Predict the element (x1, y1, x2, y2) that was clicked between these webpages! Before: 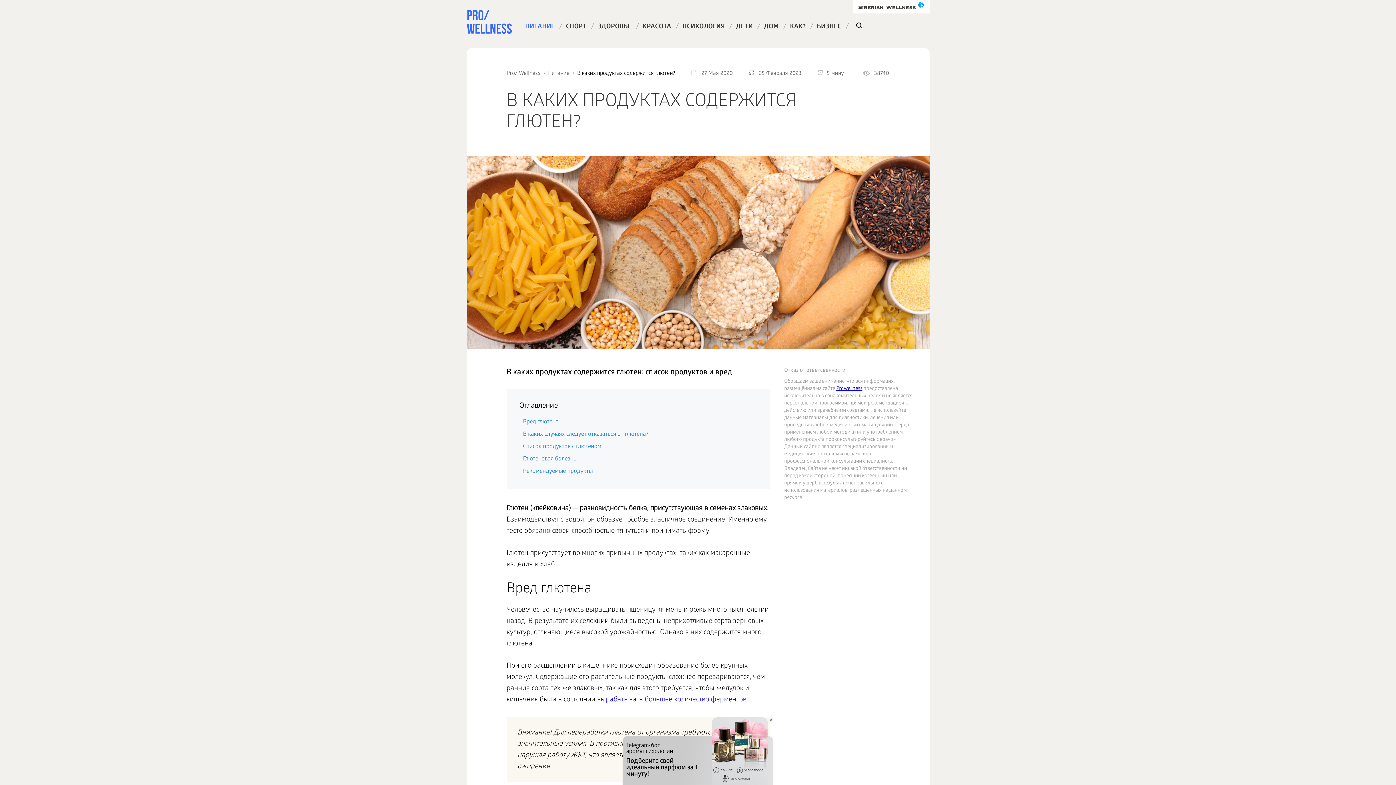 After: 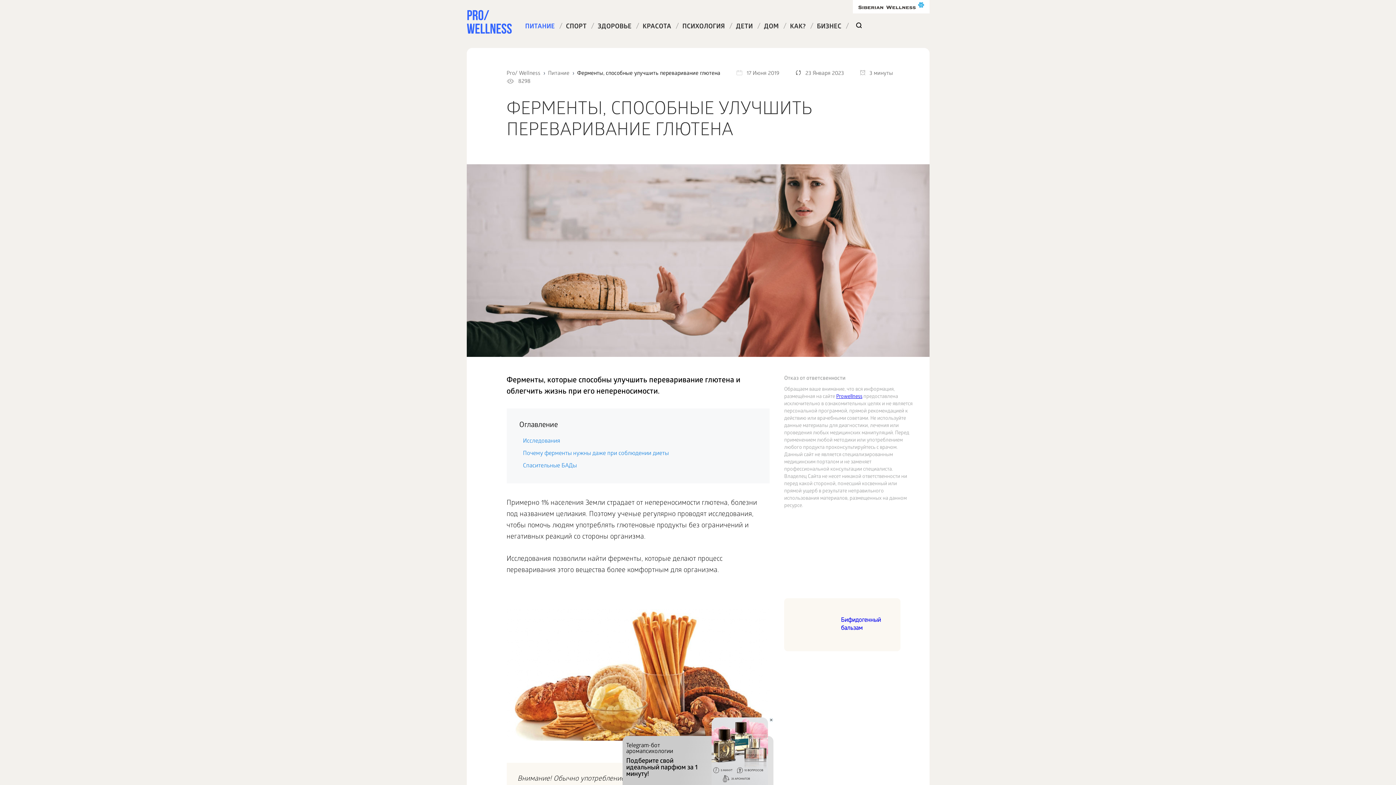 Action: bbox: (597, 696, 746, 704) label: вырабатывать большее количество ферментов